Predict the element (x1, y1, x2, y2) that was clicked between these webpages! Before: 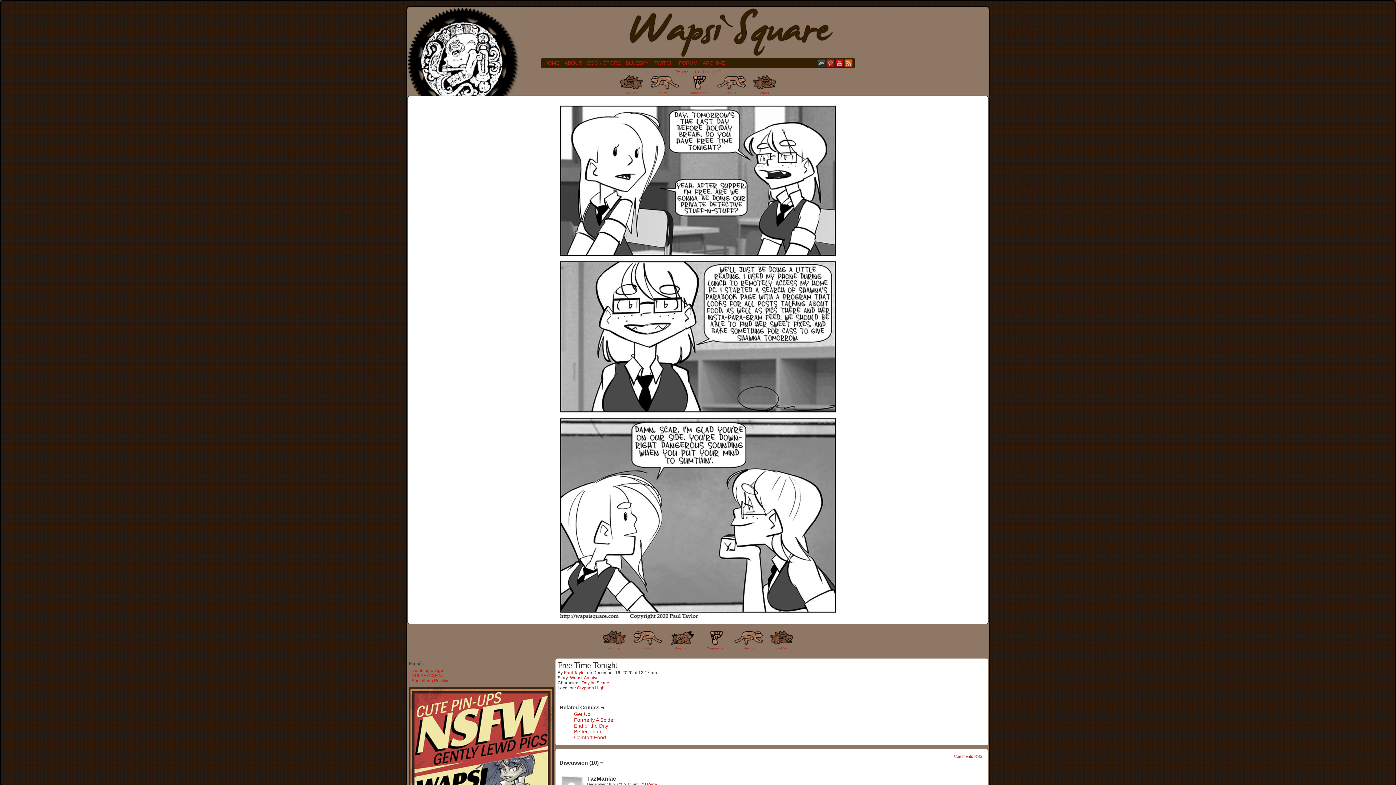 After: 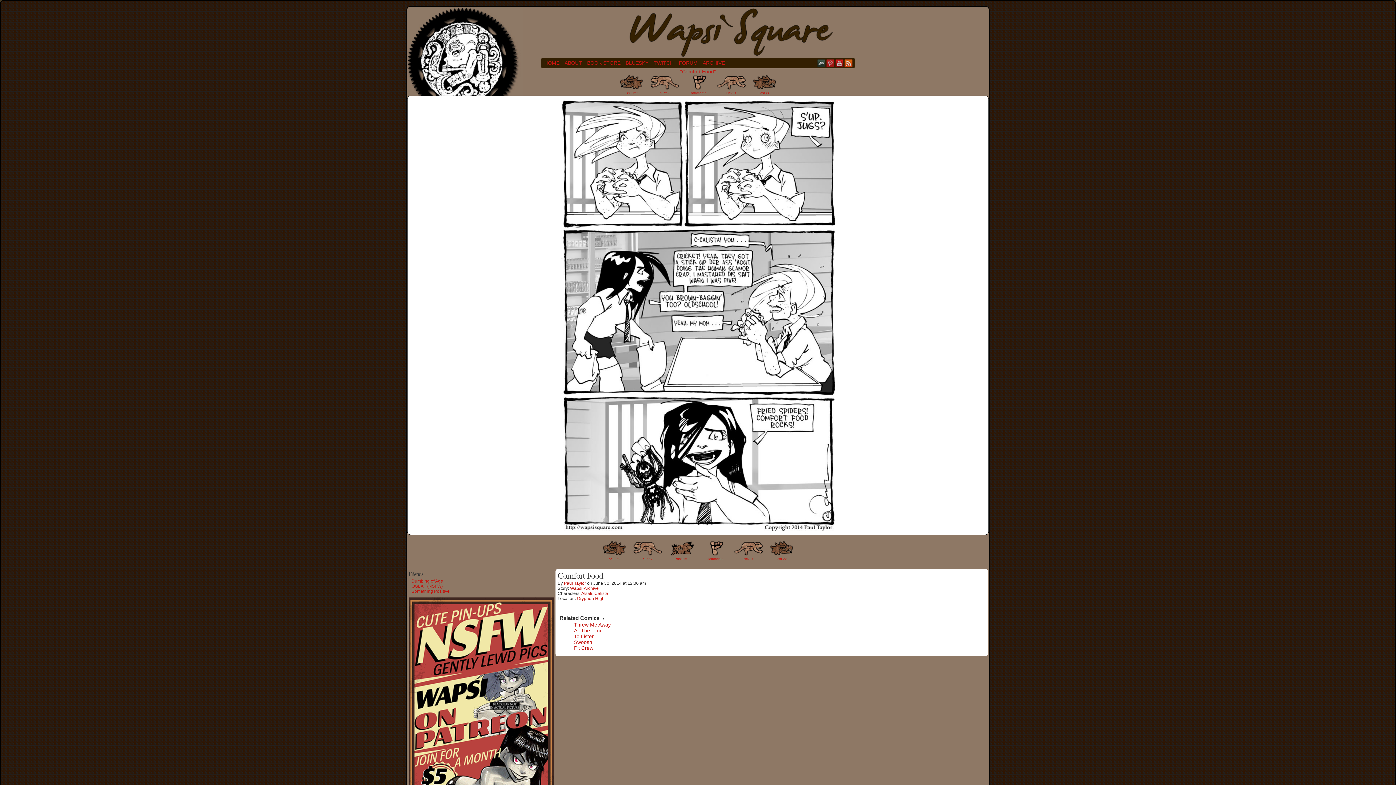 Action: label: Comfort Food bbox: (574, 734, 606, 740)